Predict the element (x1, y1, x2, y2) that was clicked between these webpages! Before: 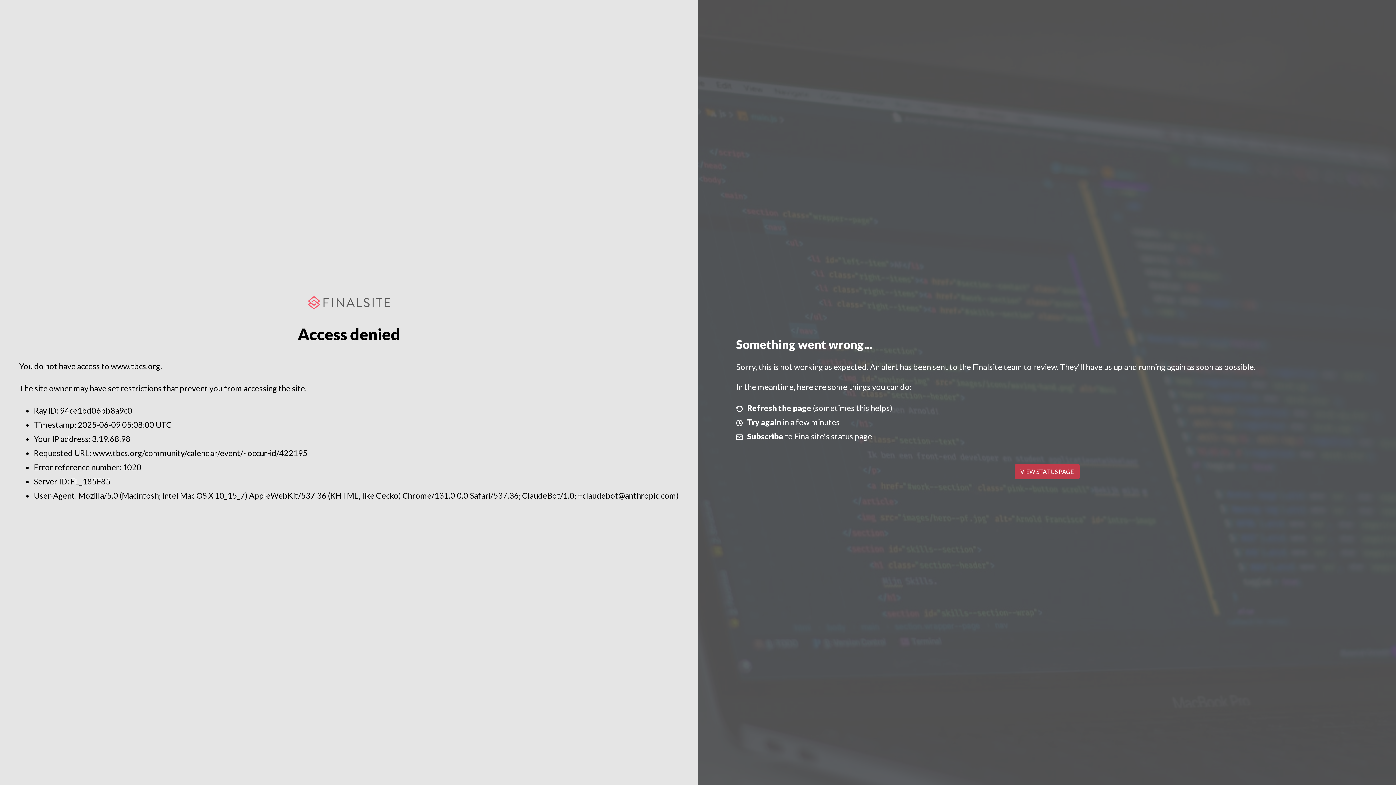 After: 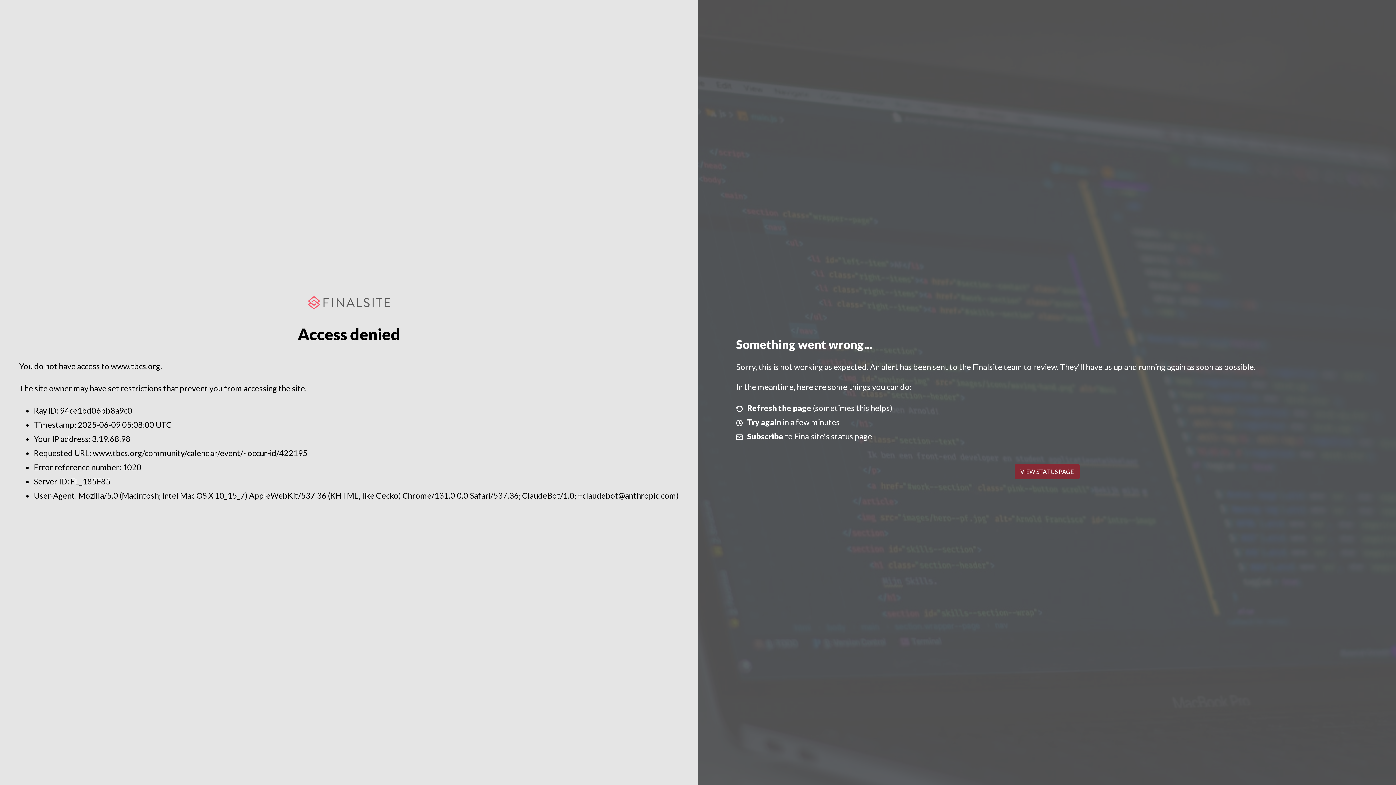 Action: label: VIEW STATUS PAGE bbox: (1014, 464, 1079, 479)